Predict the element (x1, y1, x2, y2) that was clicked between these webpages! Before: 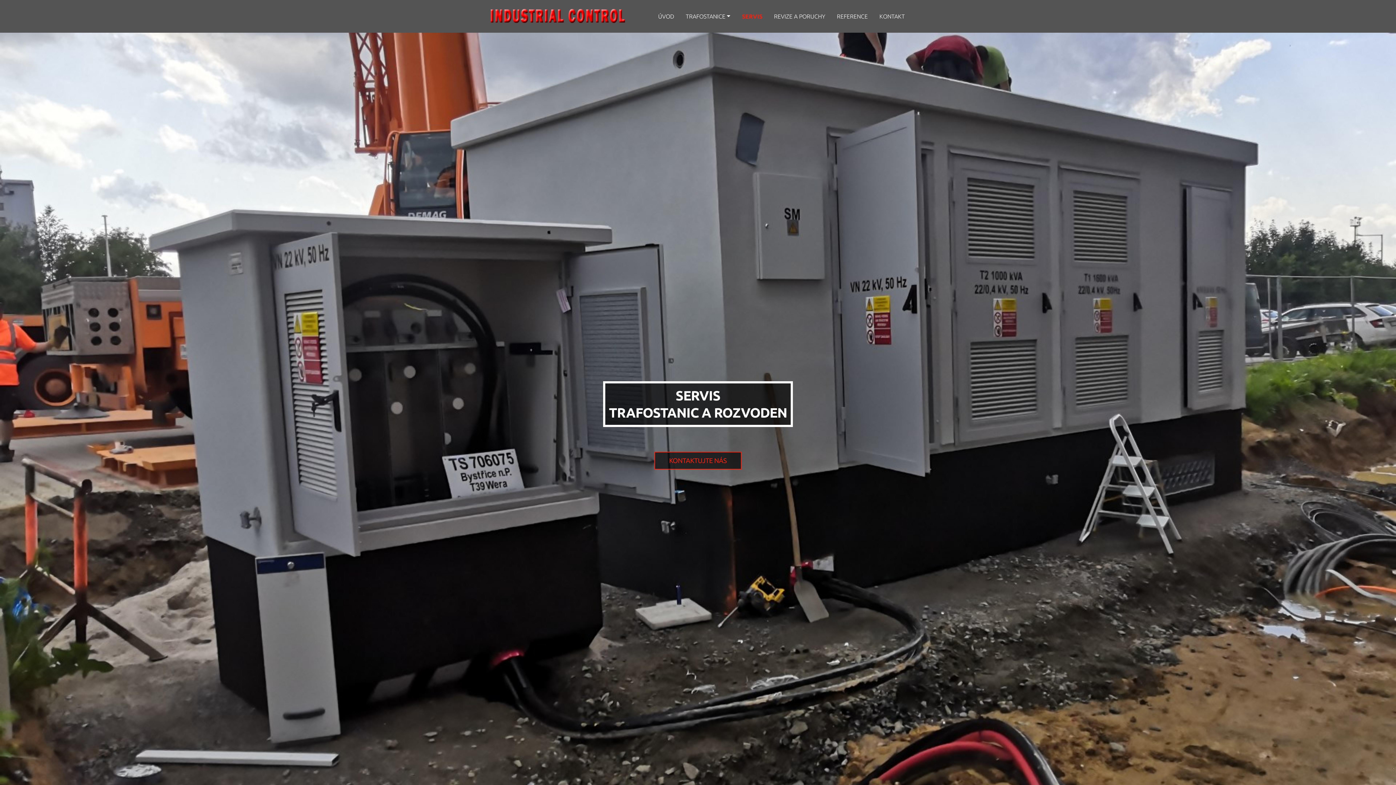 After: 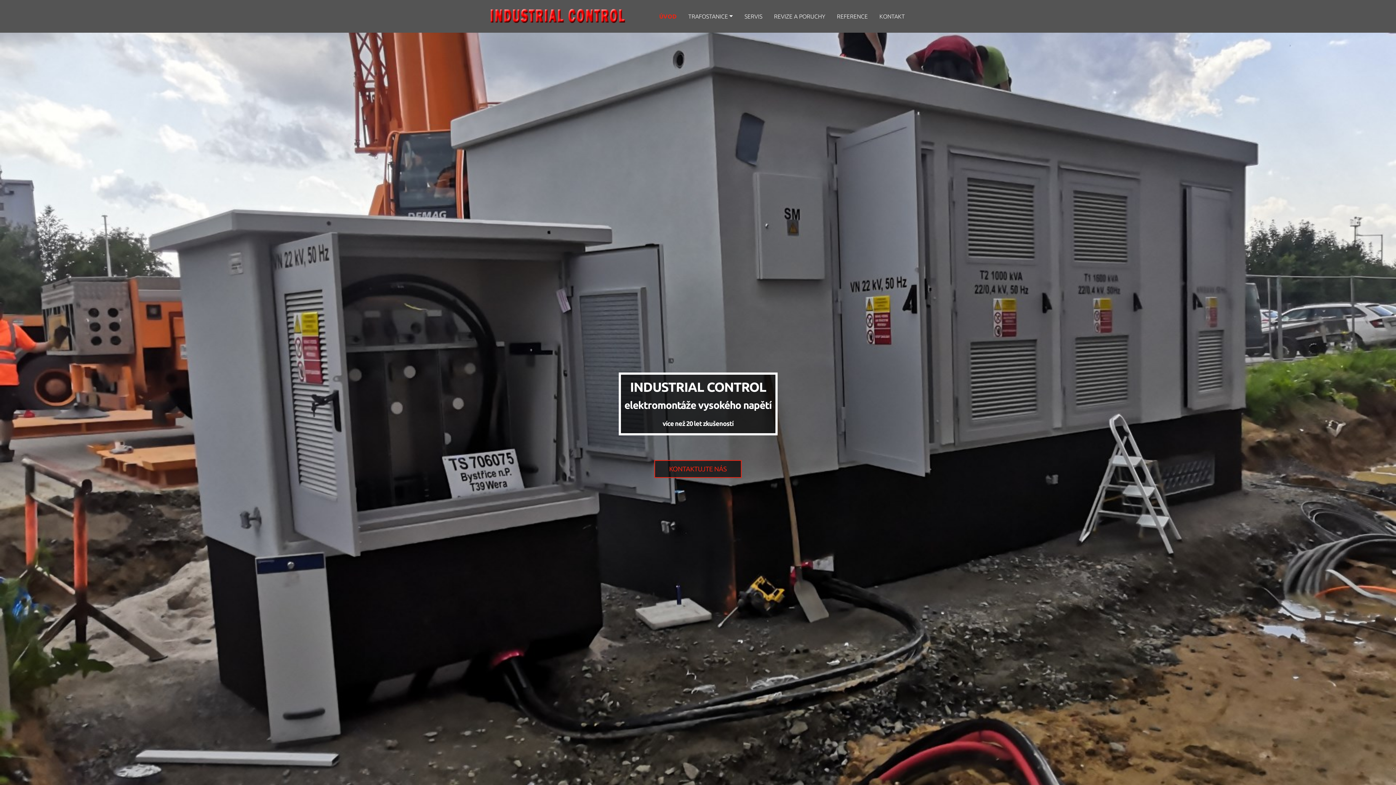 Action: bbox: (485, 5, 630, 27)